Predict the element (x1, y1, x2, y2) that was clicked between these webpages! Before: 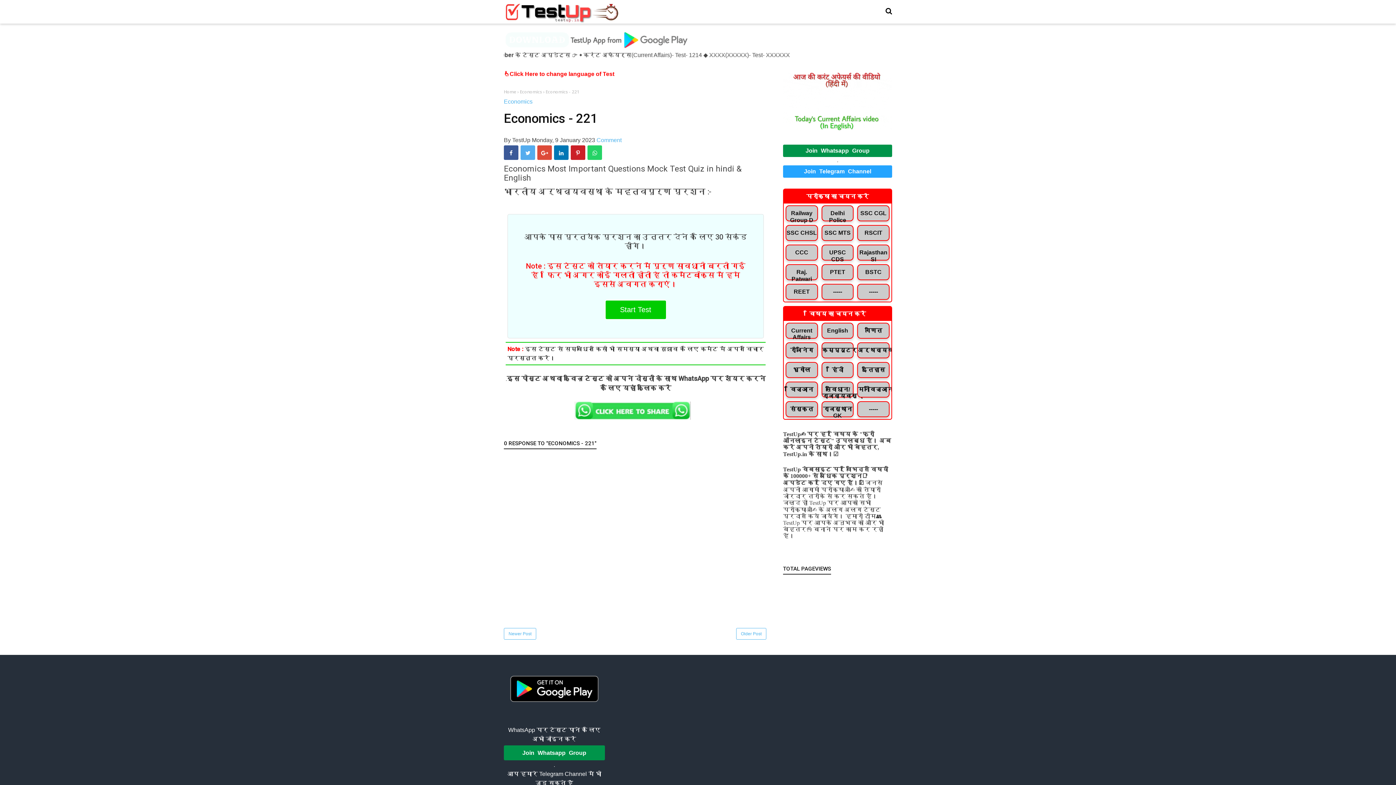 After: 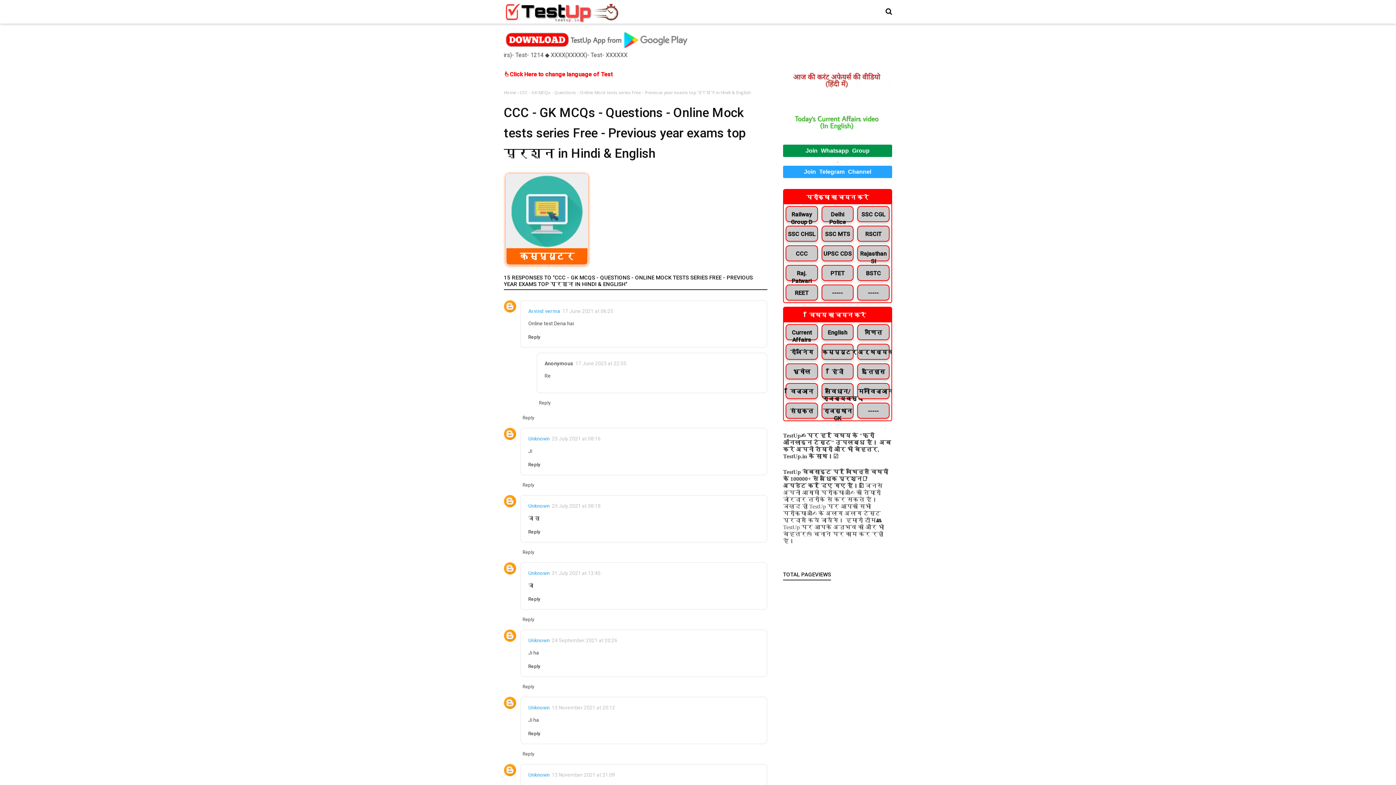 Action: bbox: (784, 244, 819, 260) label: CCC